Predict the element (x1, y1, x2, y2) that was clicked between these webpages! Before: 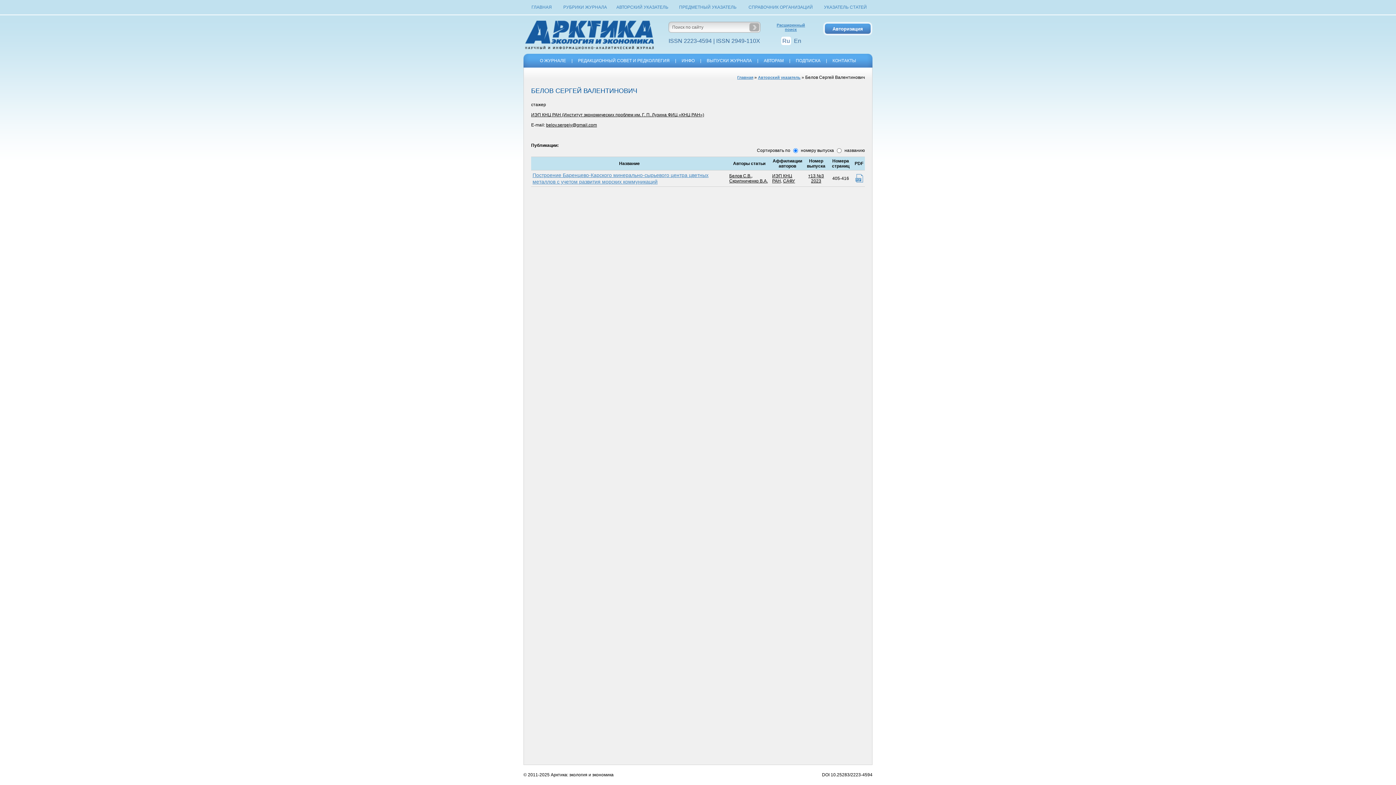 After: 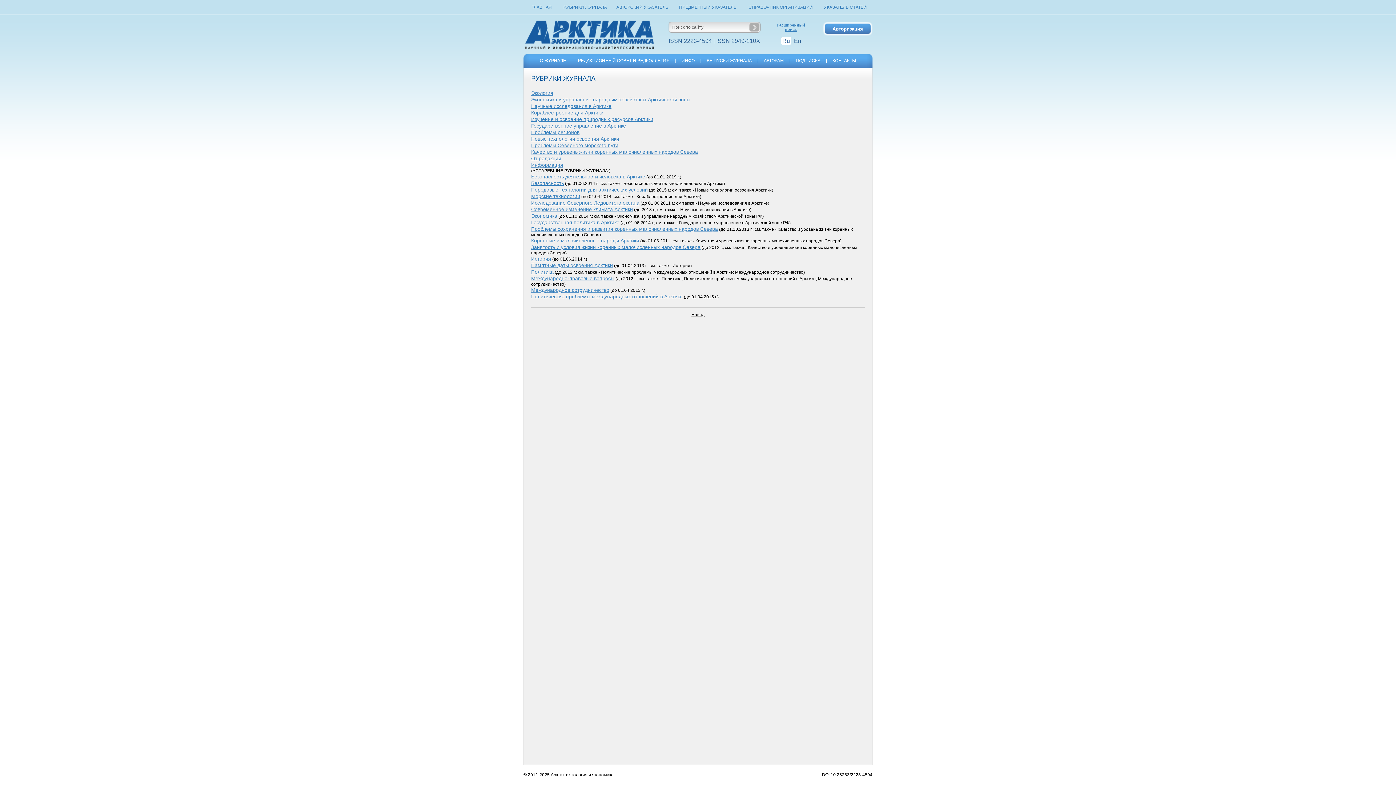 Action: bbox: (563, 4, 607, 9) label: РУБРИКИ ЖУРНАЛА